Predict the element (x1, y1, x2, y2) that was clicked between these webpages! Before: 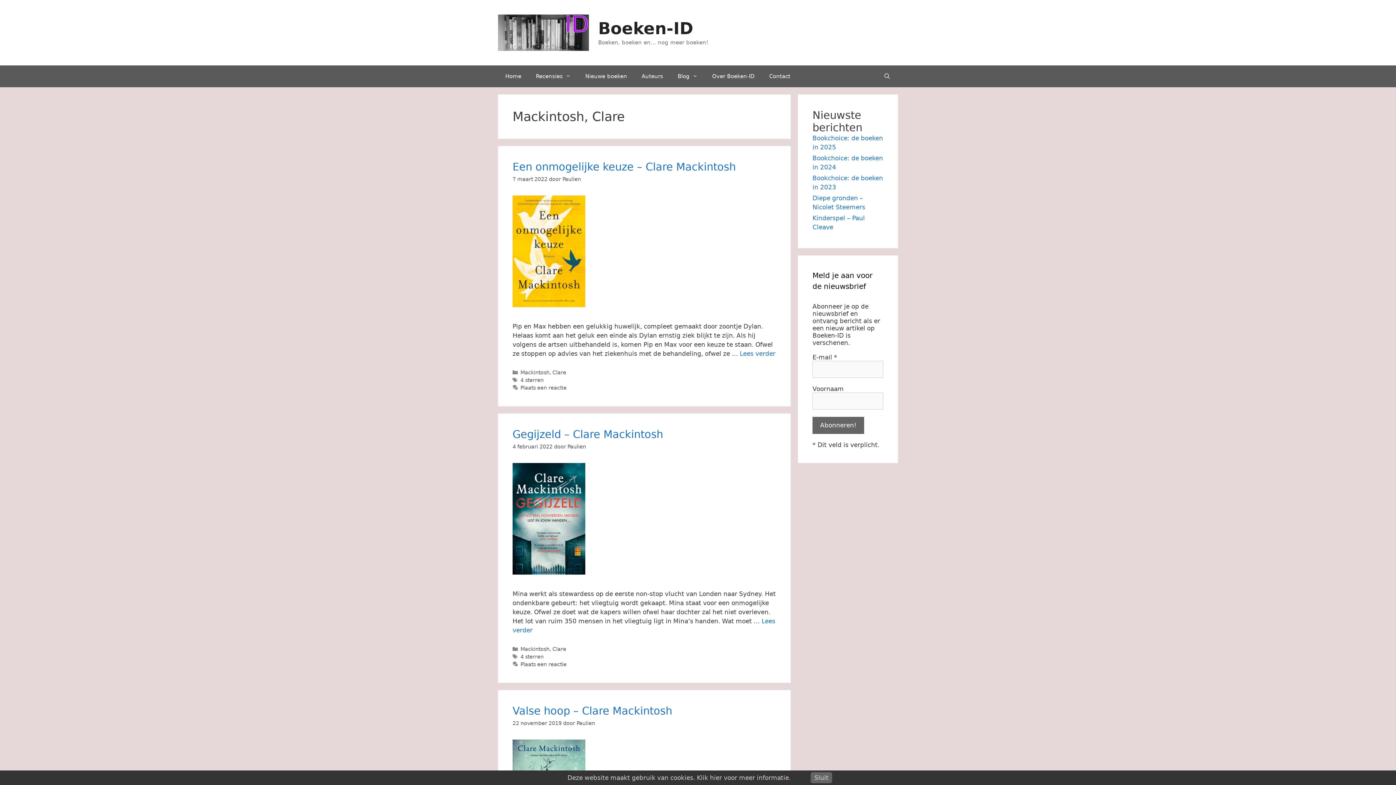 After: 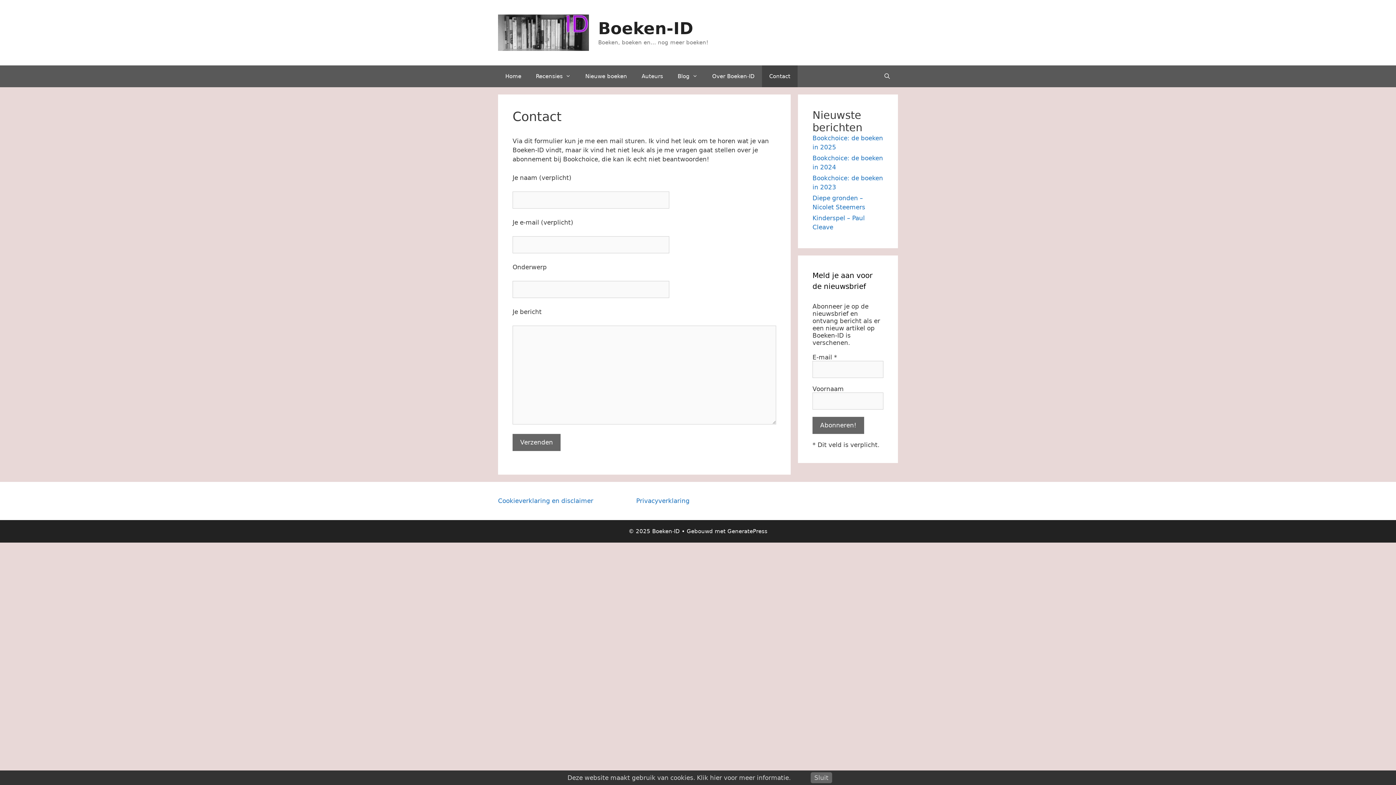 Action: label: Contact bbox: (762, 65, 797, 87)